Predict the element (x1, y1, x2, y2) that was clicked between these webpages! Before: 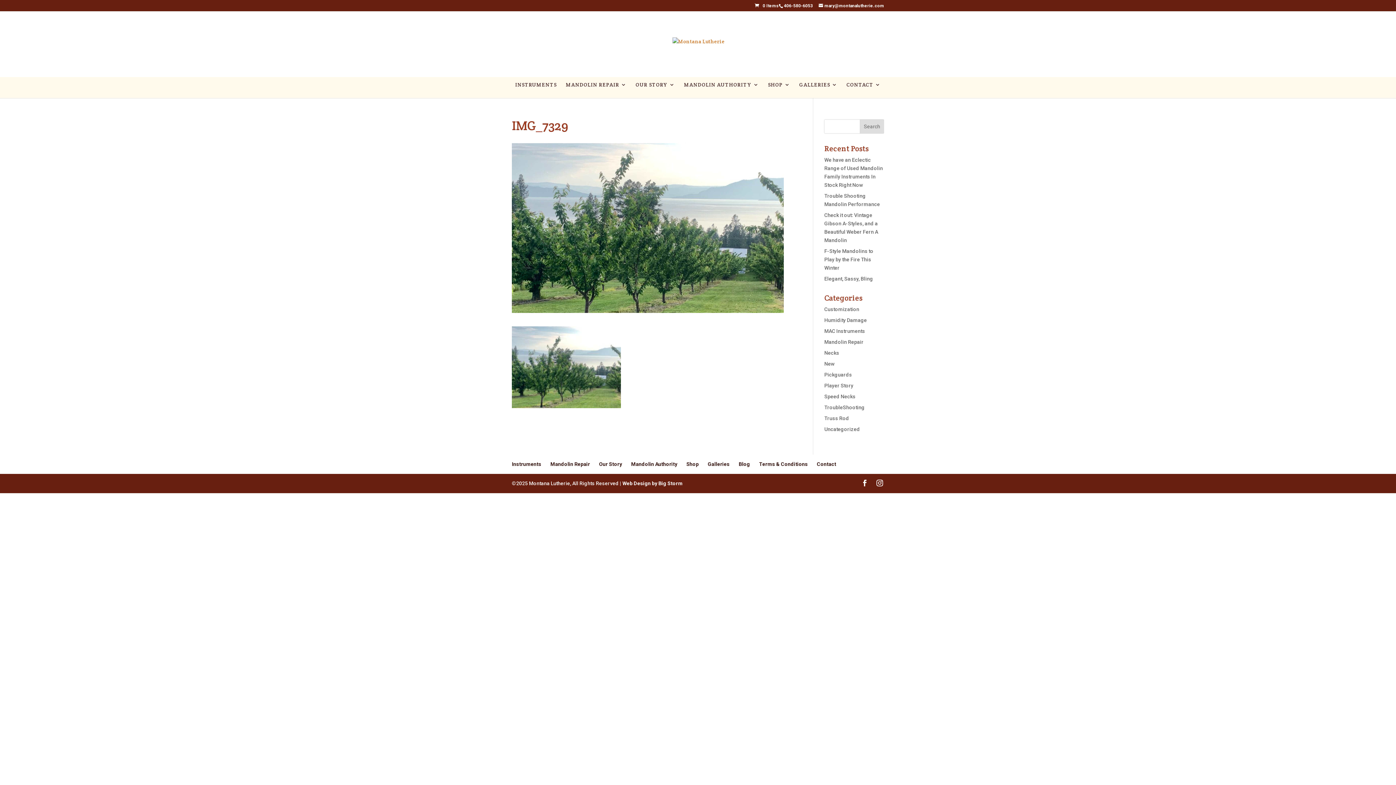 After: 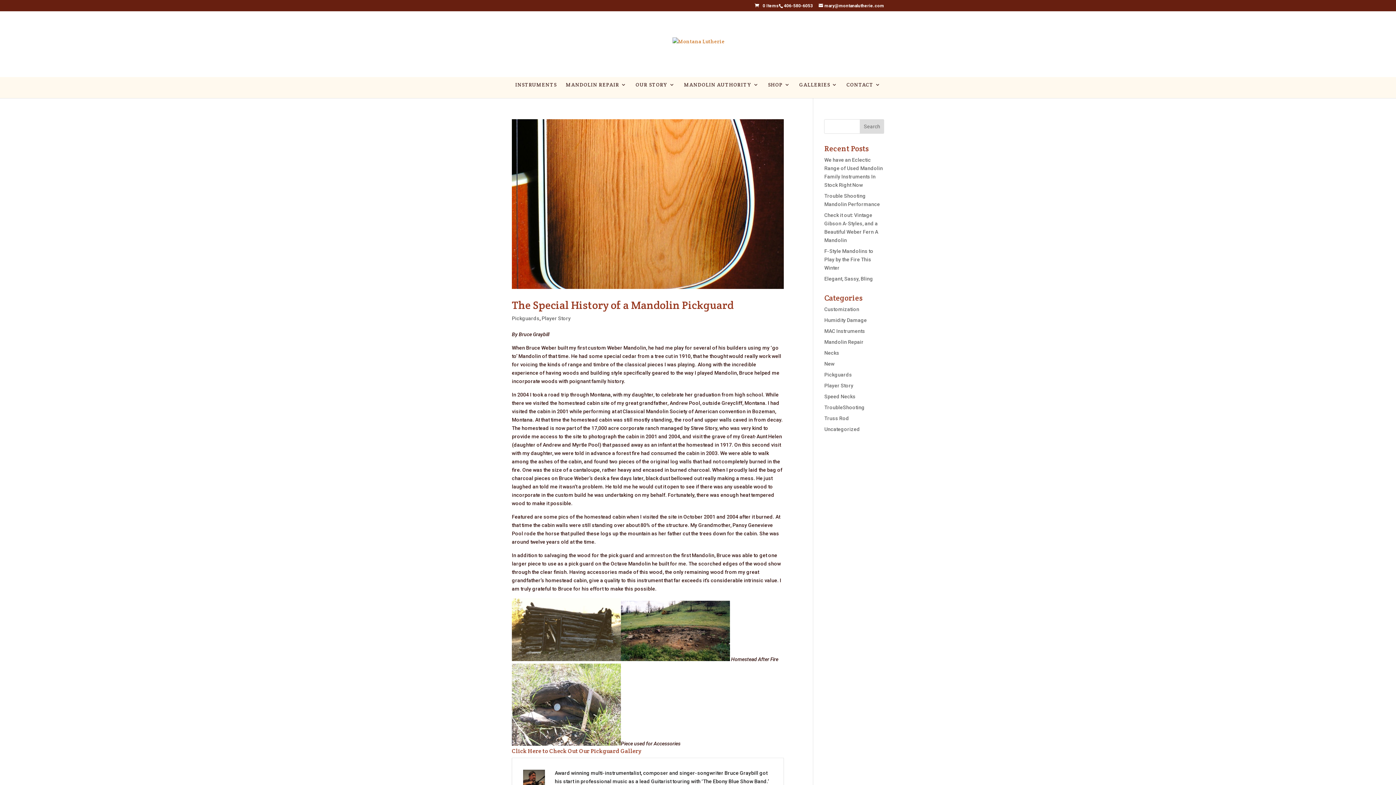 Action: label: Player Story bbox: (824, 382, 853, 388)